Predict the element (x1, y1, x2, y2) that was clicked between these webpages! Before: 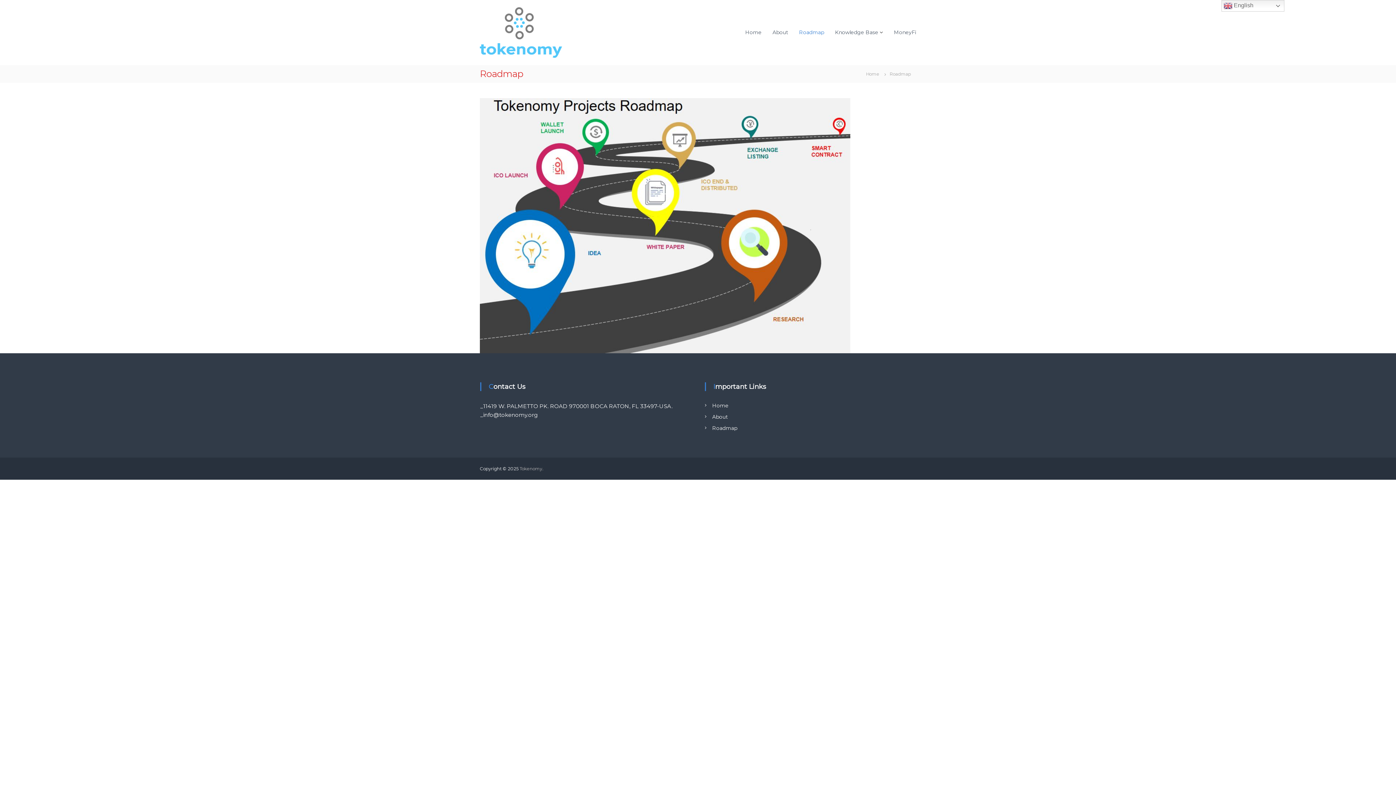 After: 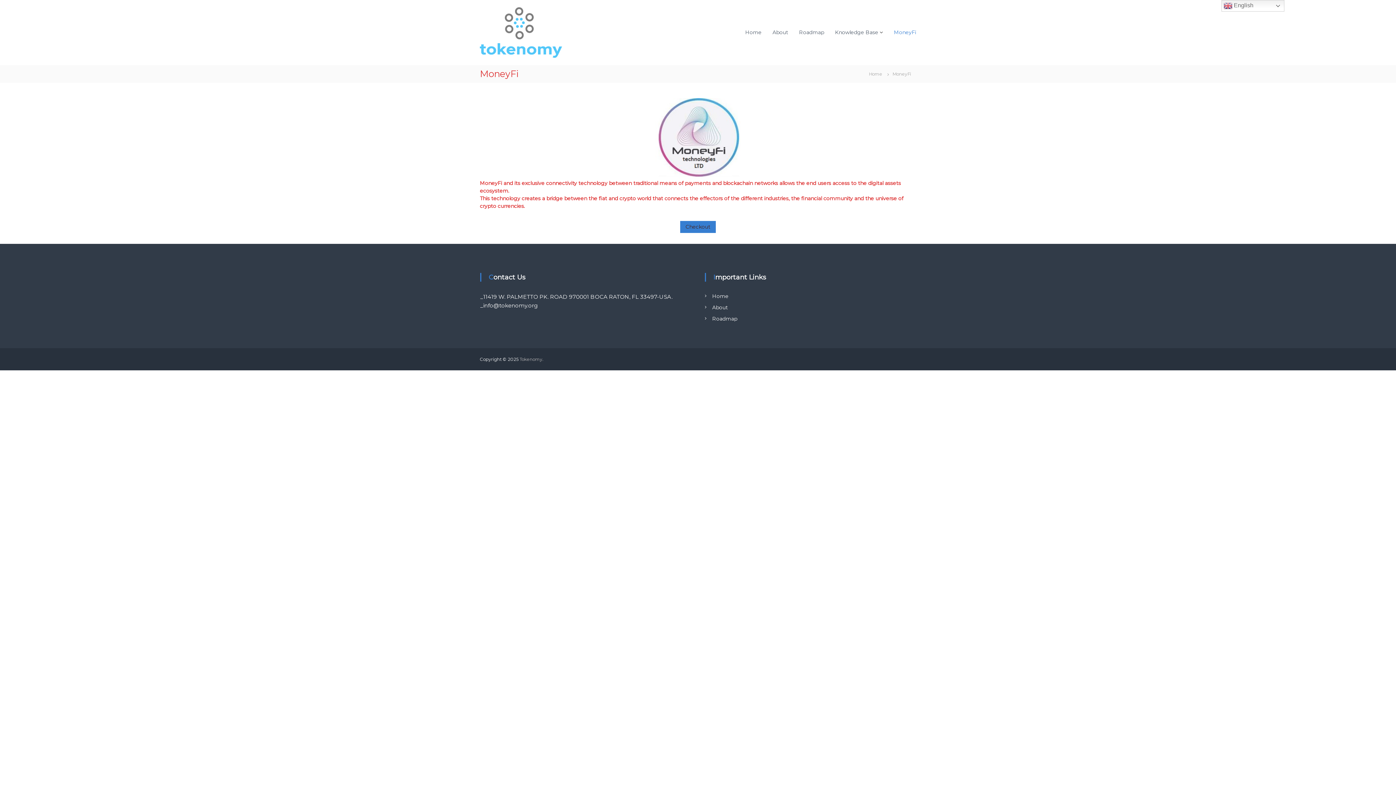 Action: label: MoneyFi bbox: (894, 29, 916, 35)